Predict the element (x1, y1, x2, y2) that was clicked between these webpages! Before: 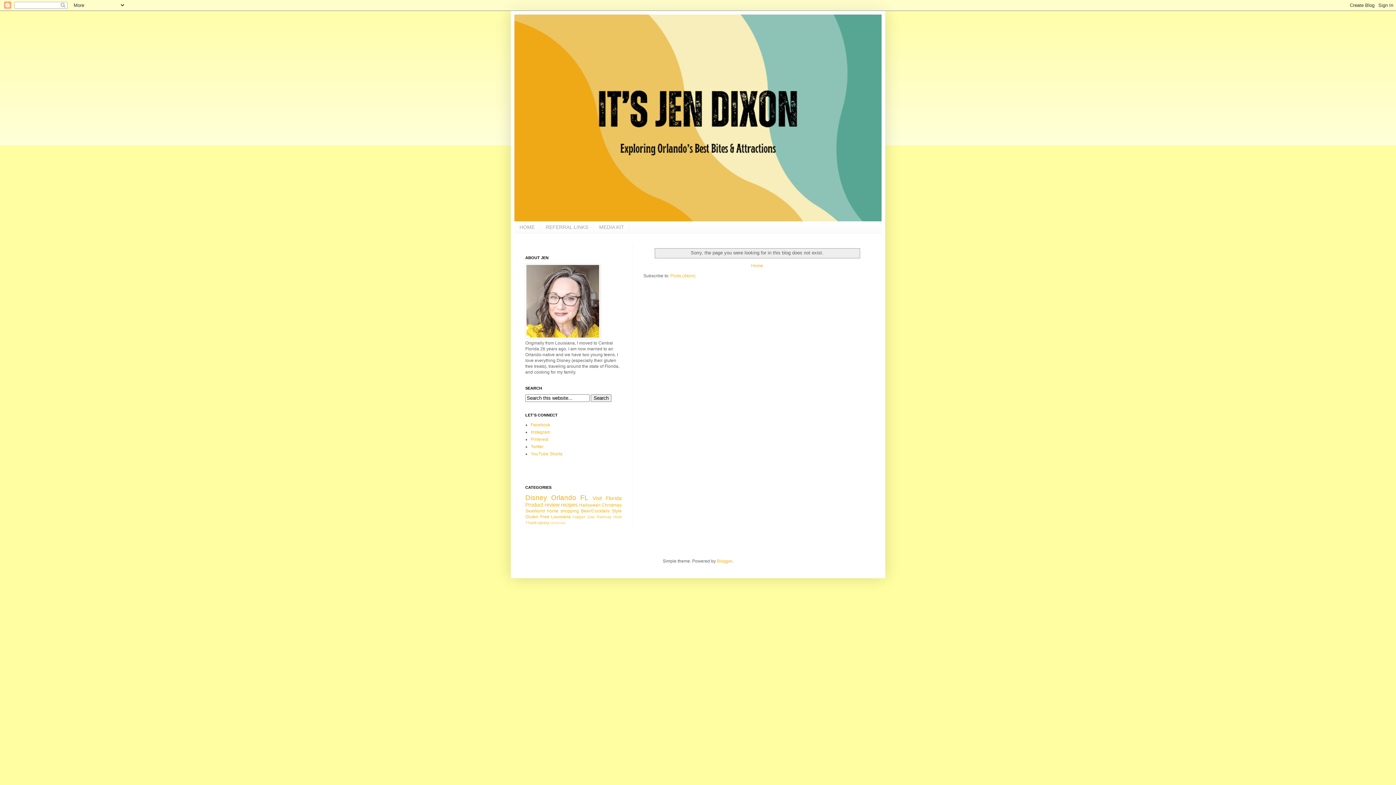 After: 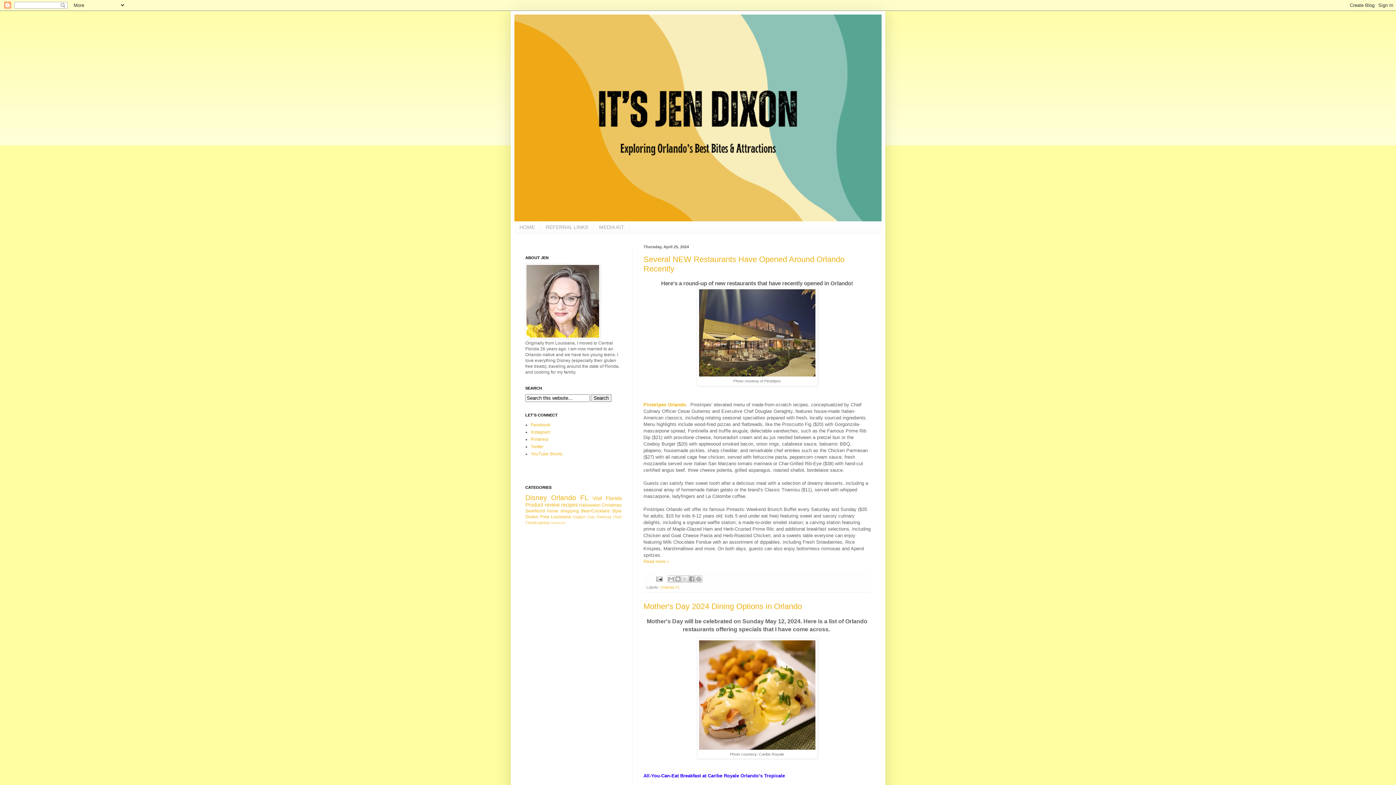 Action: bbox: (749, 261, 765, 270) label: Home